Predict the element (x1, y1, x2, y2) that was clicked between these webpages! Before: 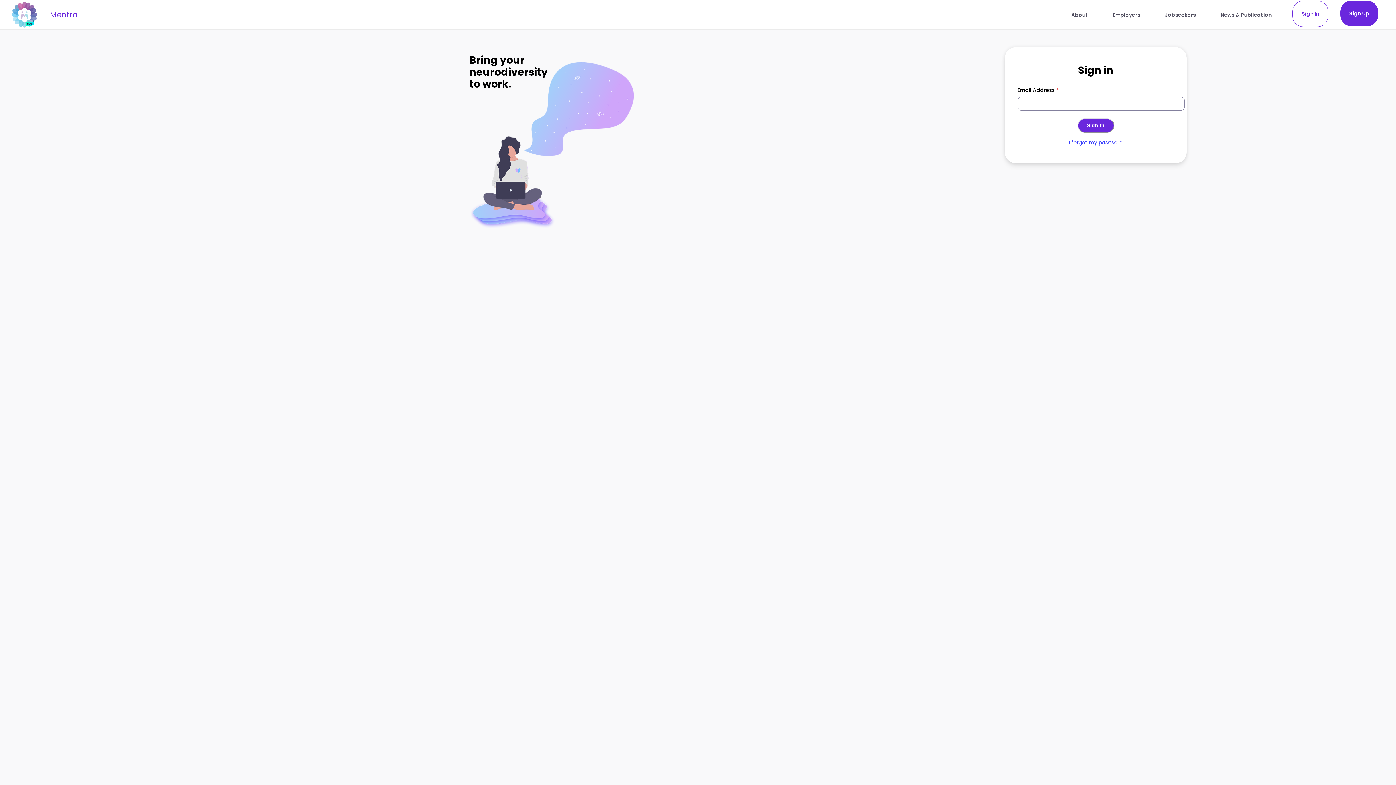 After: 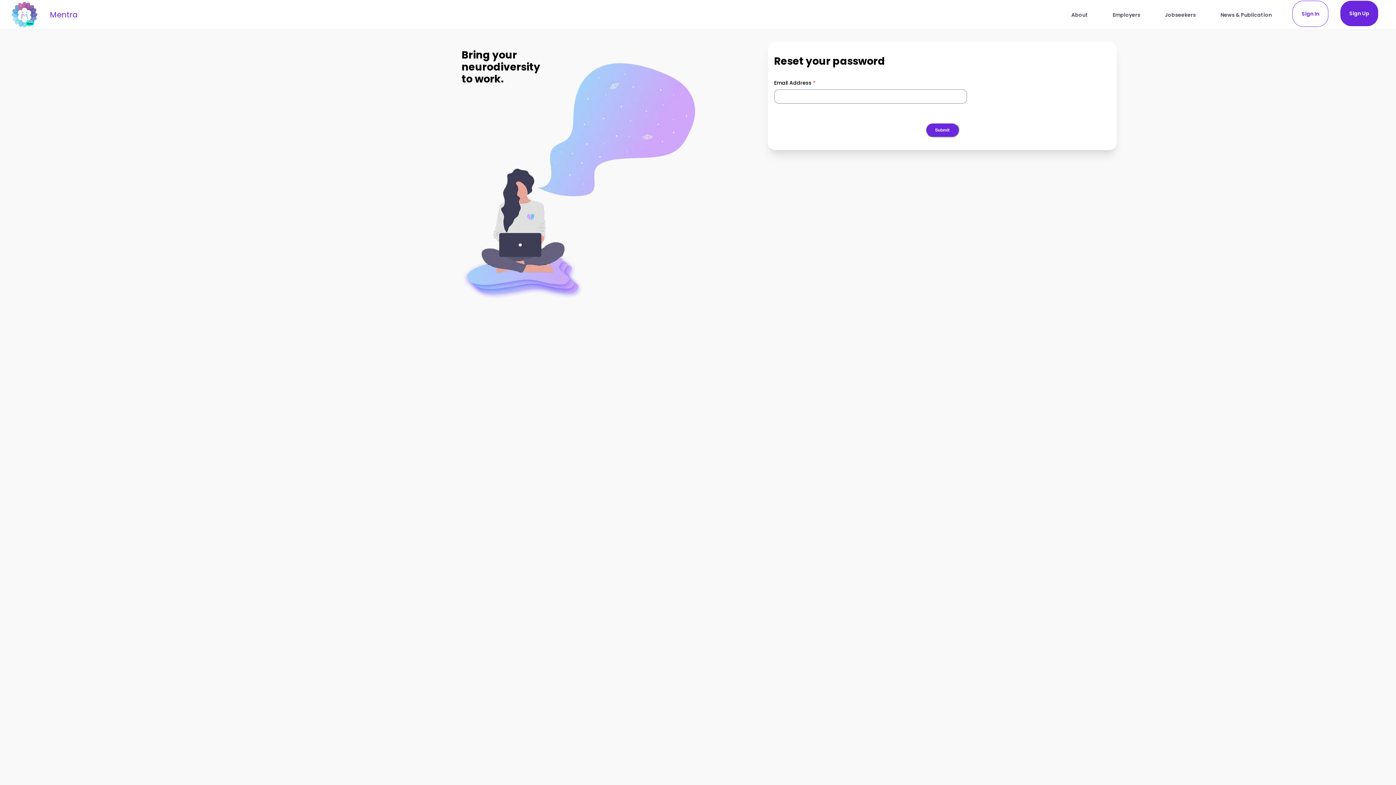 Action: label: I forgot my password bbox: (1069, 139, 1122, 146)